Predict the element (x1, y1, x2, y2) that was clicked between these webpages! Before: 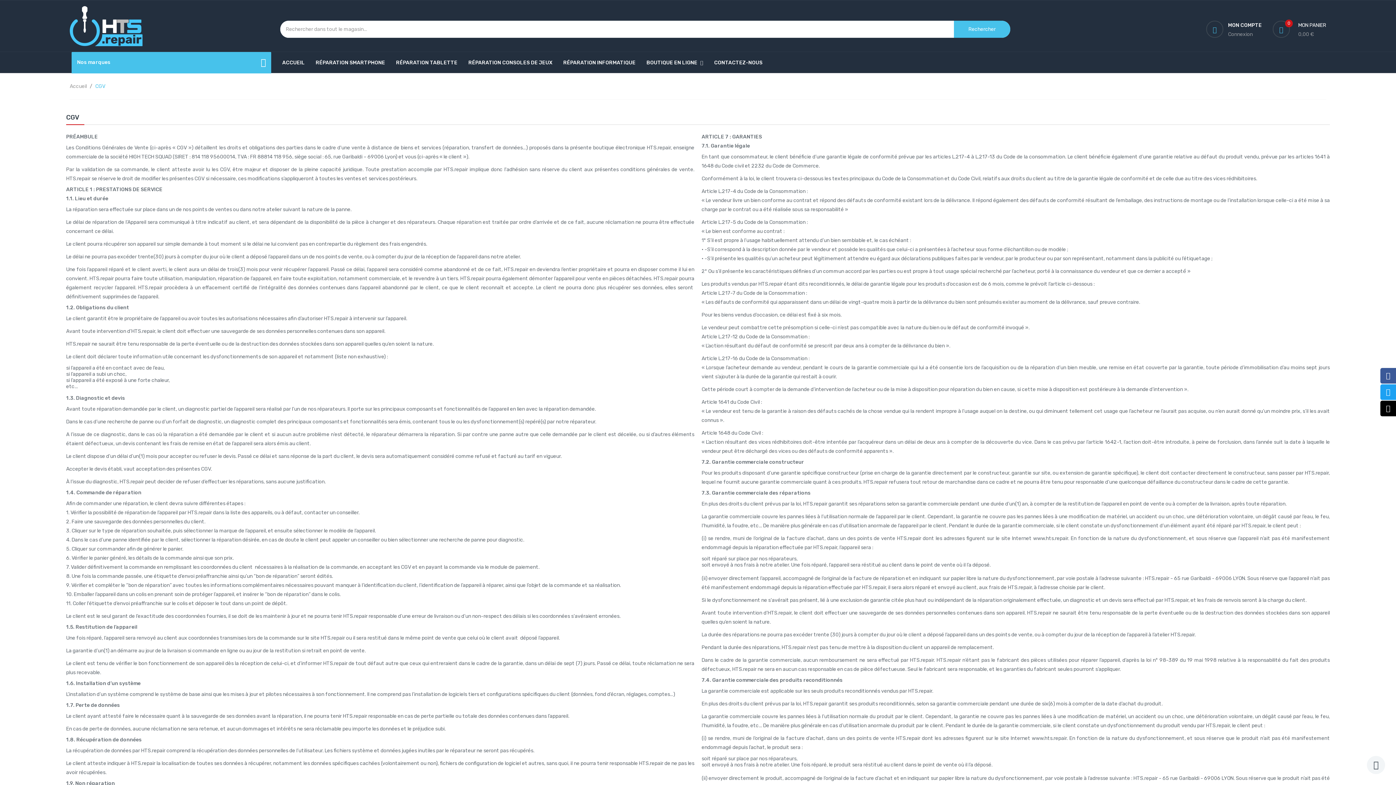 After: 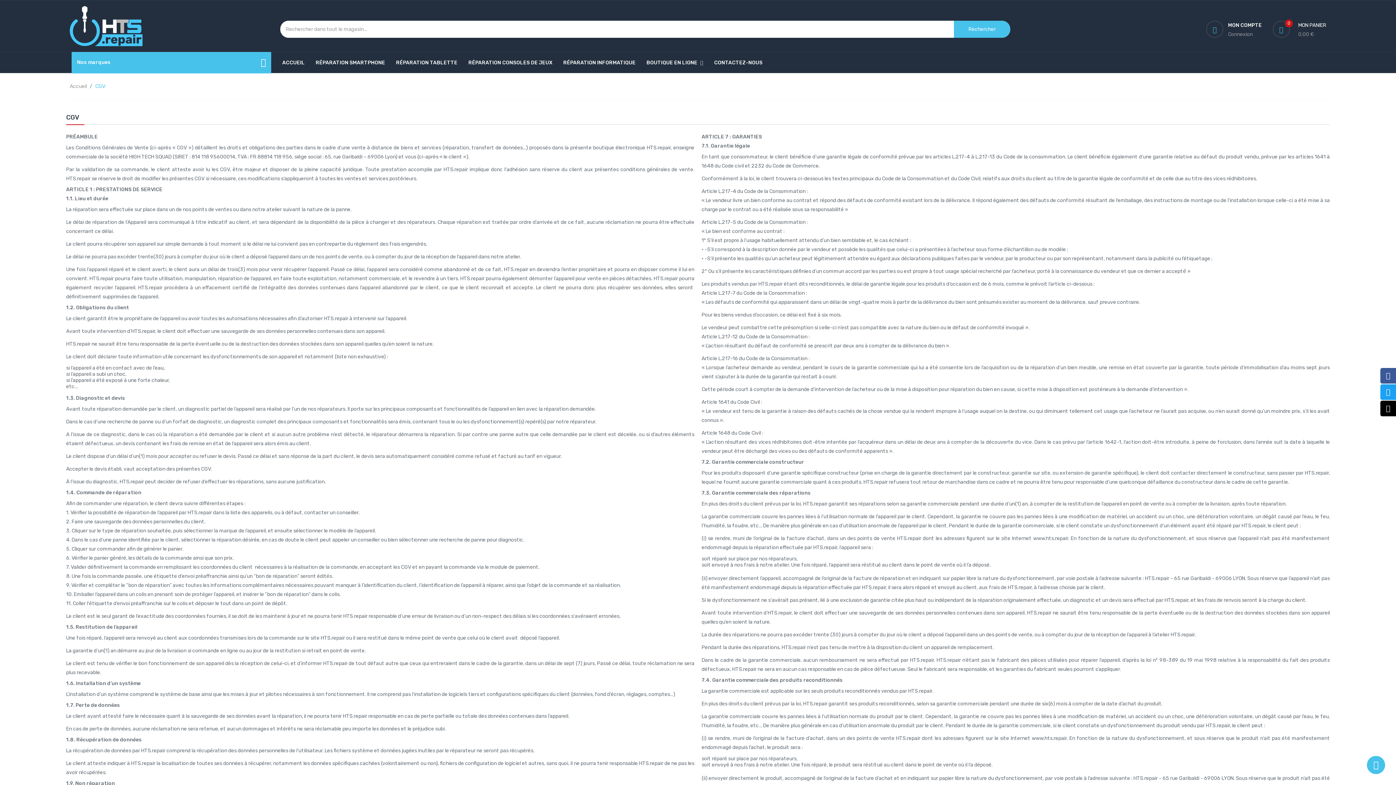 Action: bbox: (1367, 756, 1385, 774)